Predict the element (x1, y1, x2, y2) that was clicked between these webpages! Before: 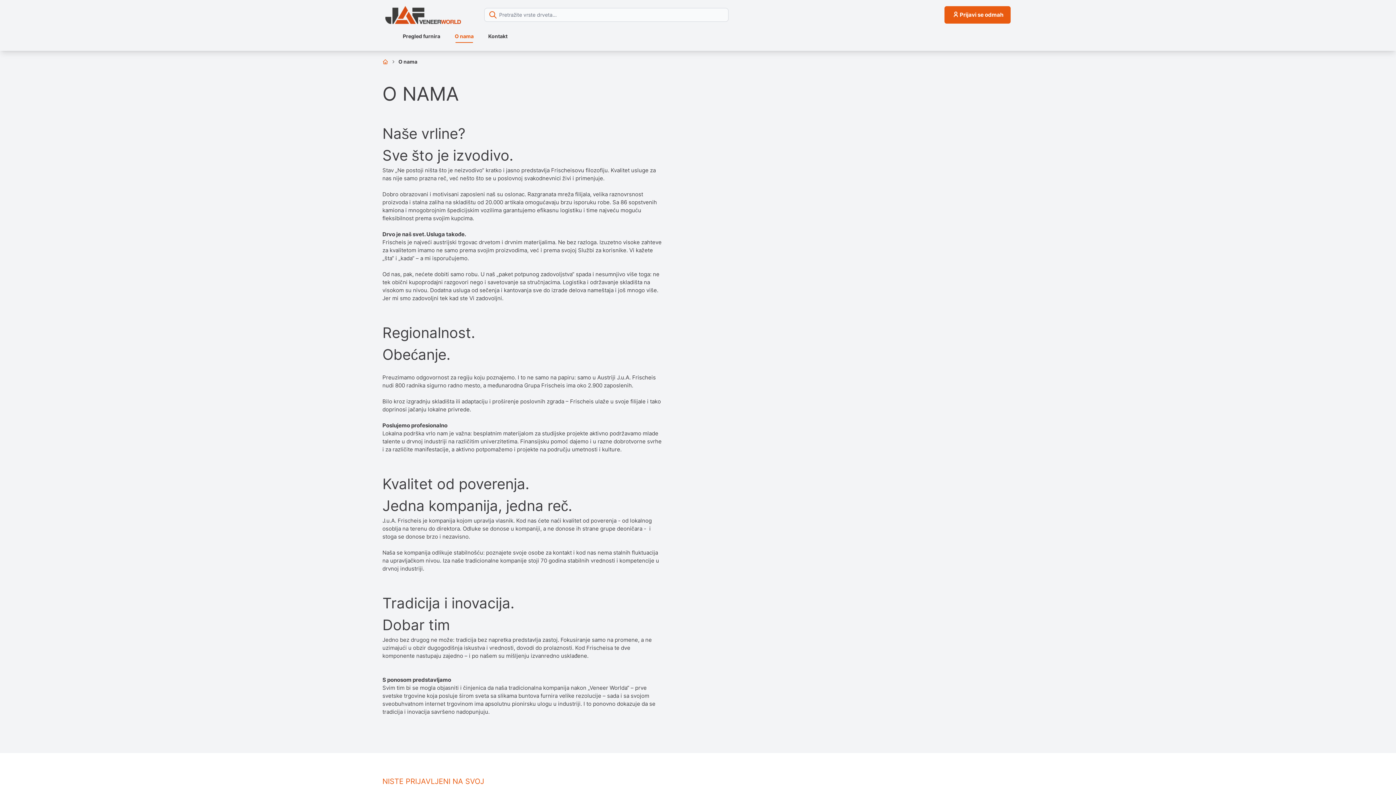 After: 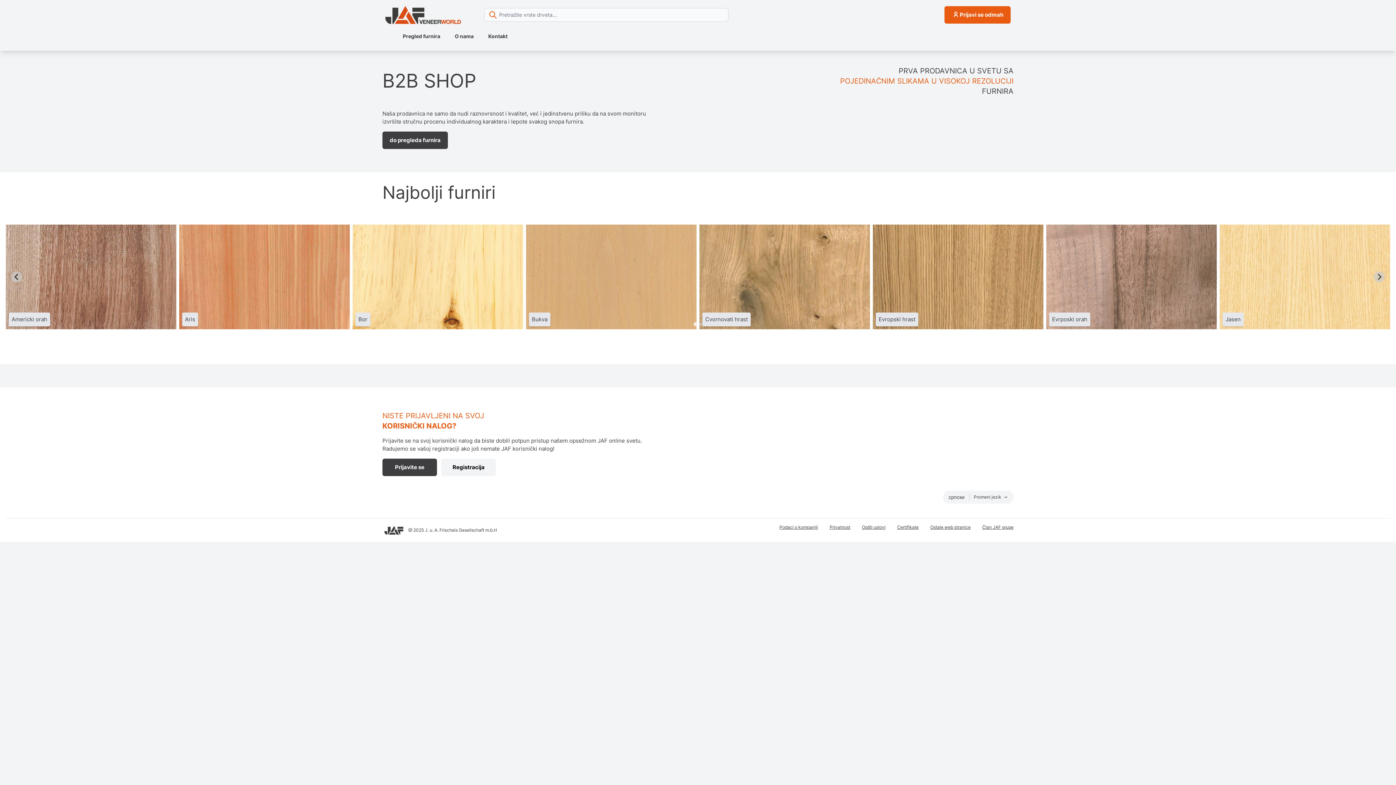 Action: bbox: (382, 58, 388, 64) label: Matična stranica